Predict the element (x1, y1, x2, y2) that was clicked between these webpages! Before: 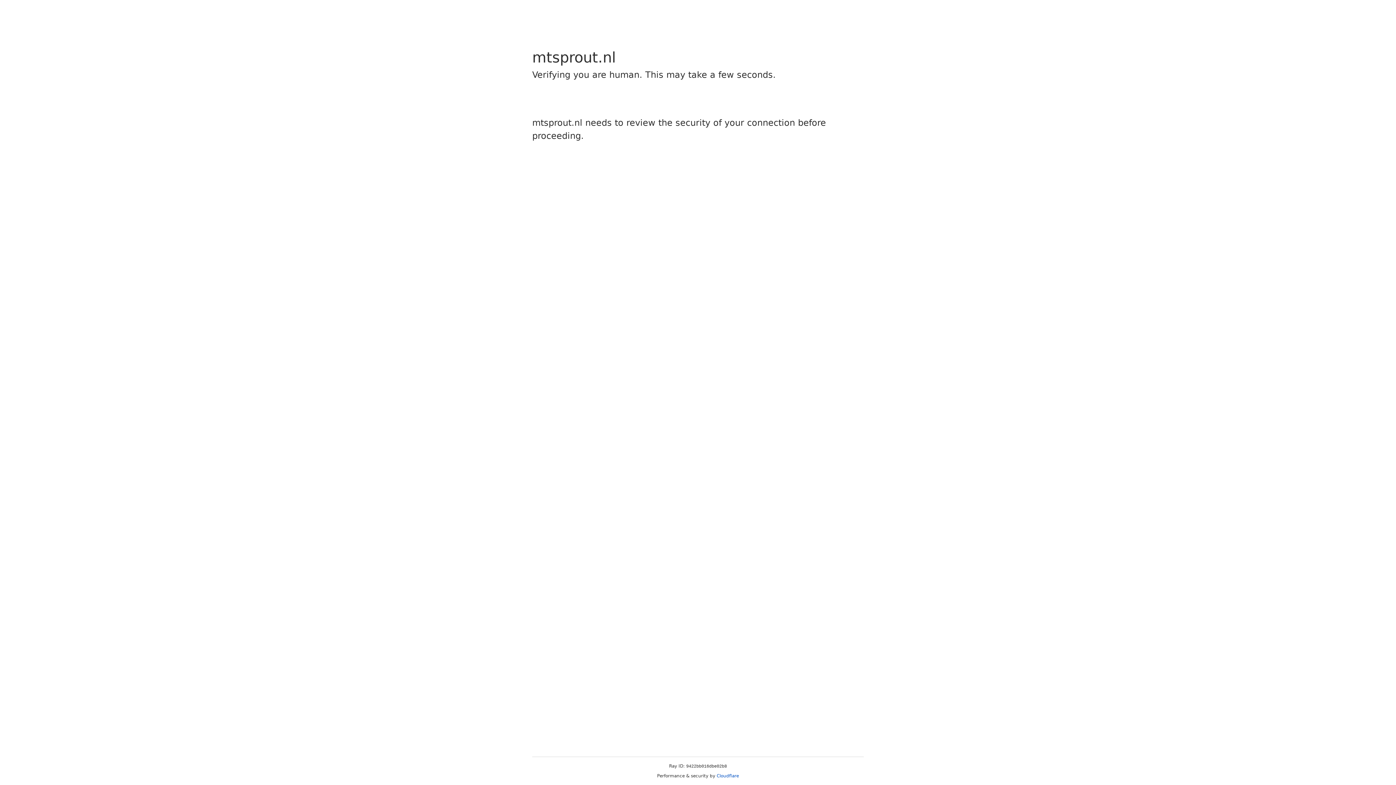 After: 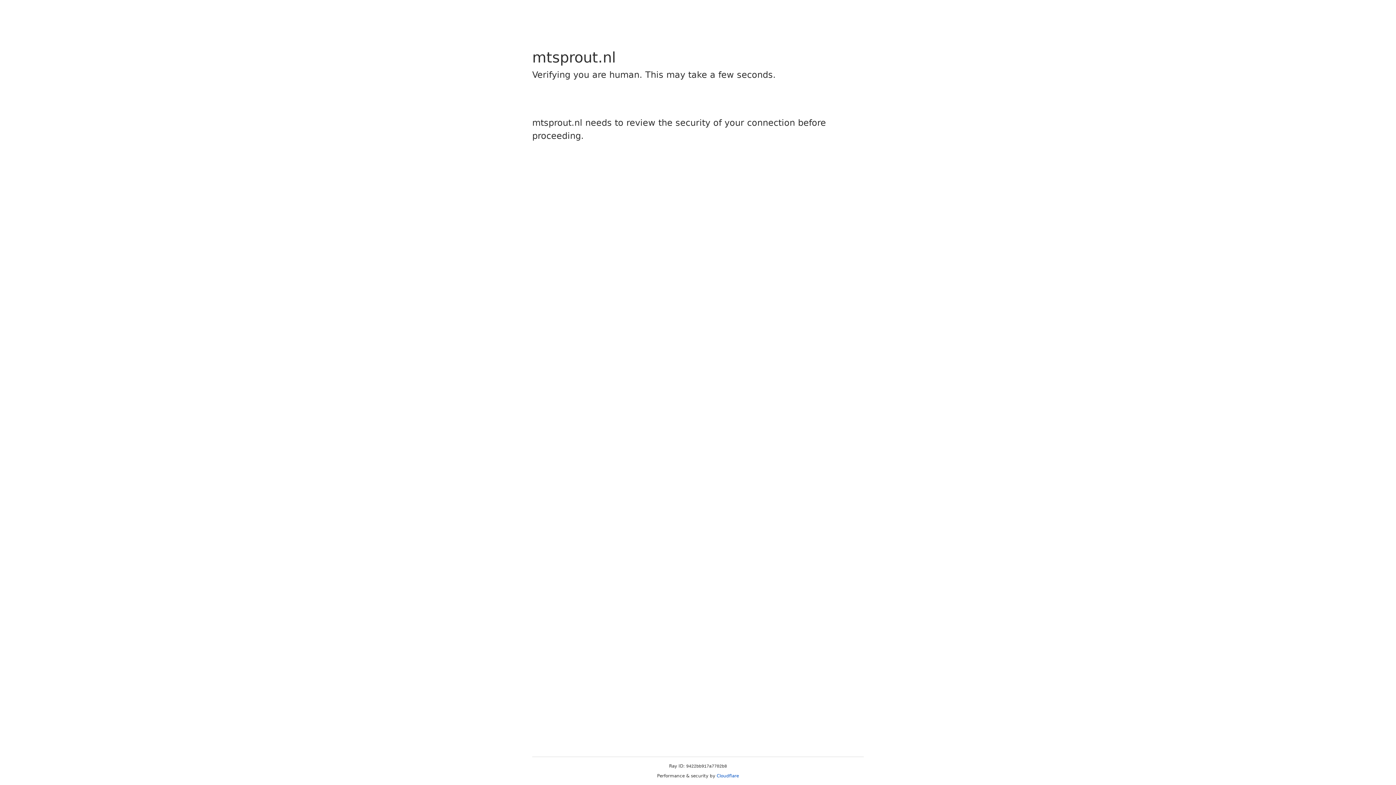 Action: label: Cloudflare bbox: (716, 773, 739, 778)